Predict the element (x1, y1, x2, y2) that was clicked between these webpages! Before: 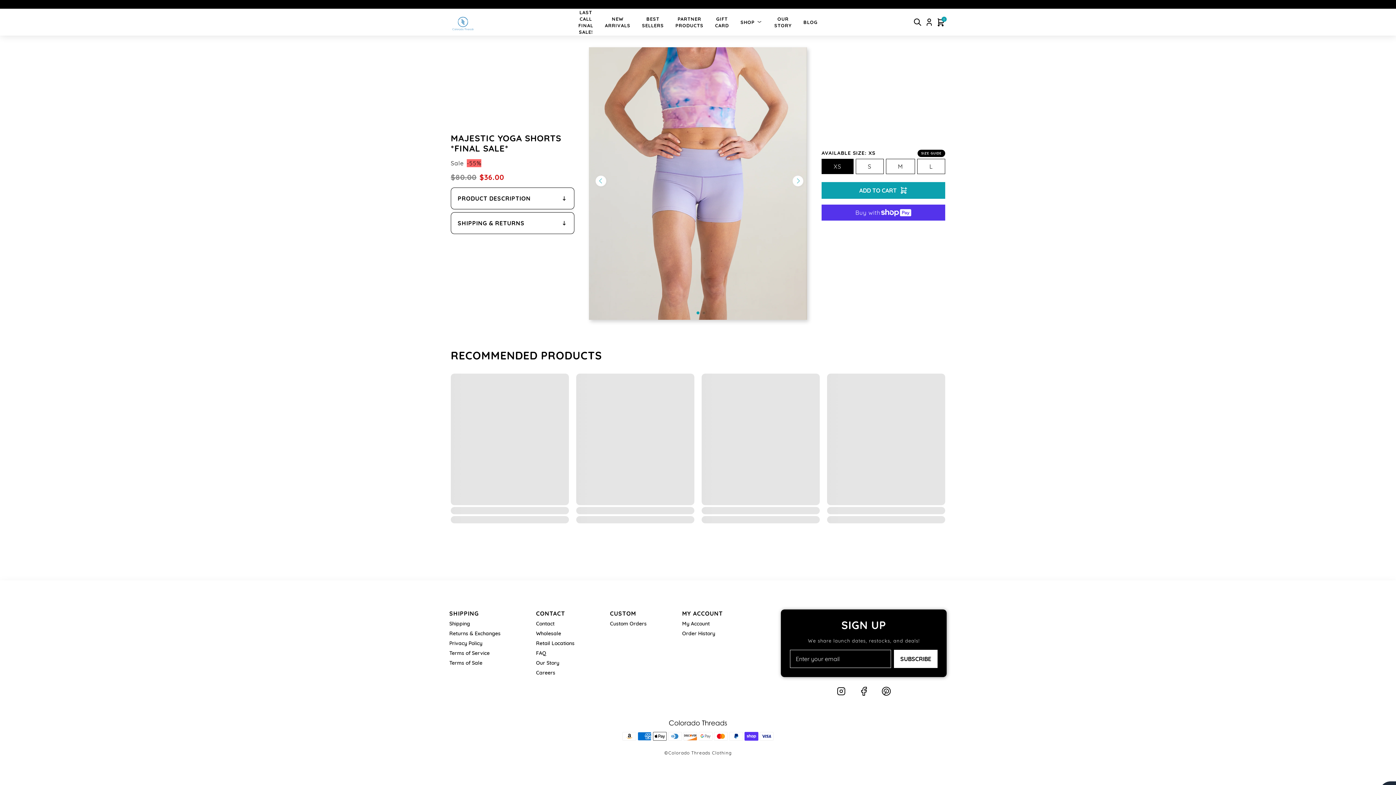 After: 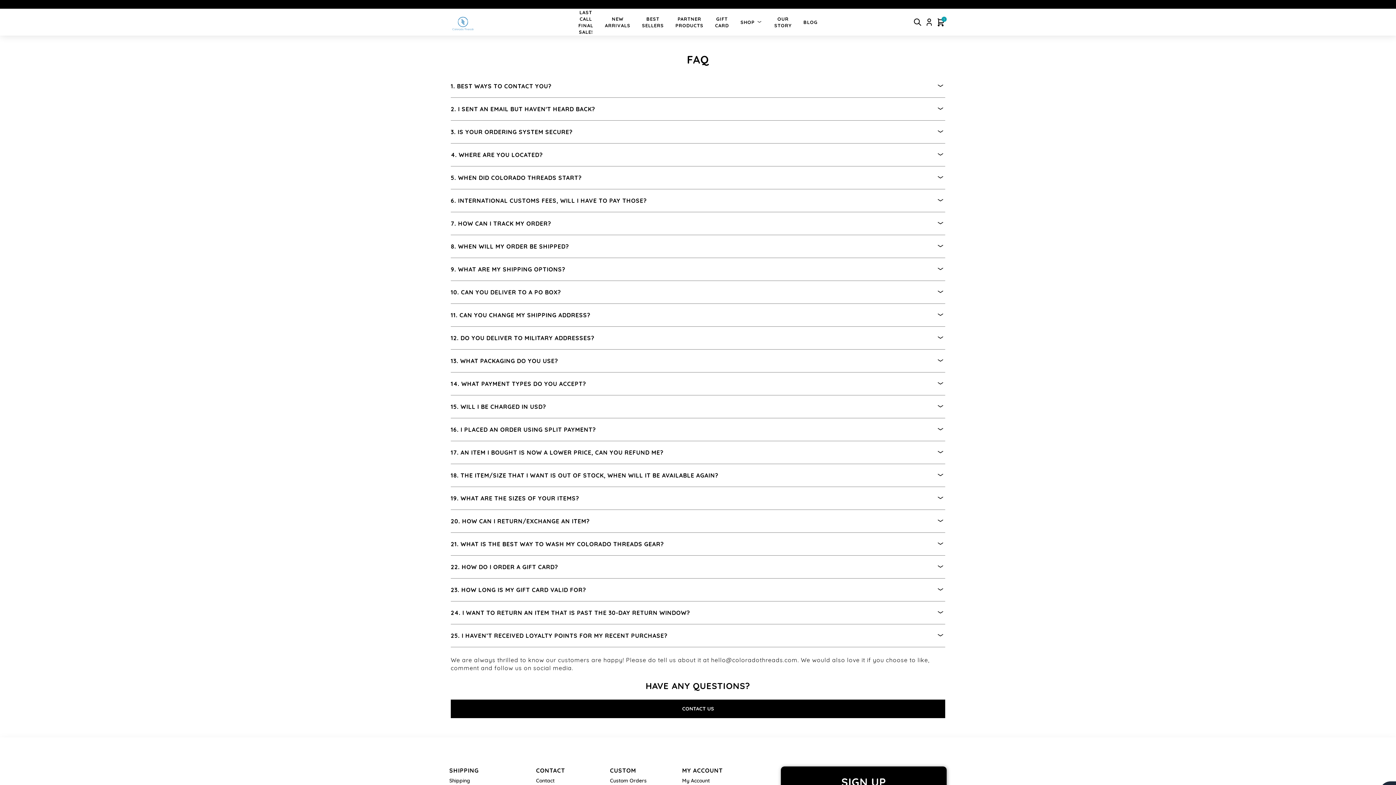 Action: label: FAQ bbox: (536, 650, 574, 657)